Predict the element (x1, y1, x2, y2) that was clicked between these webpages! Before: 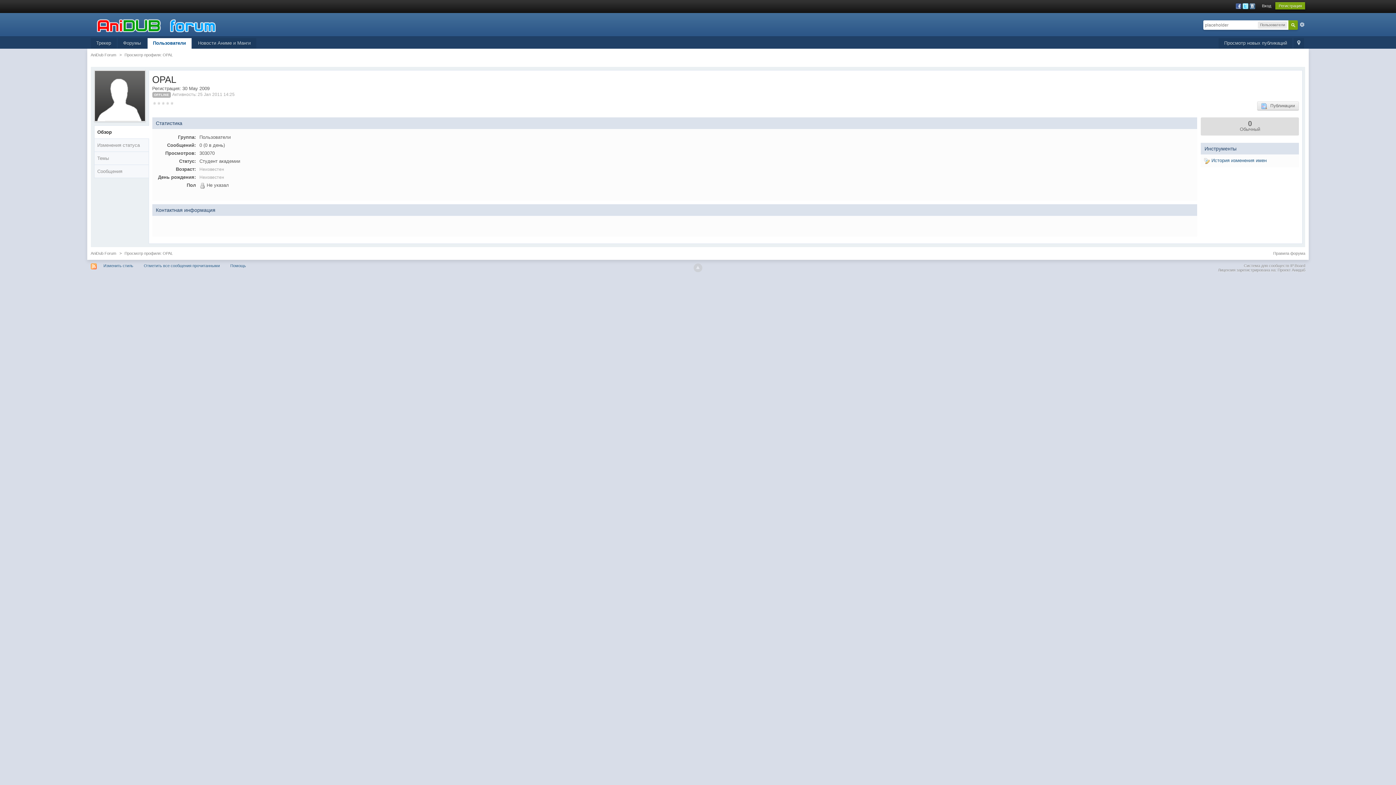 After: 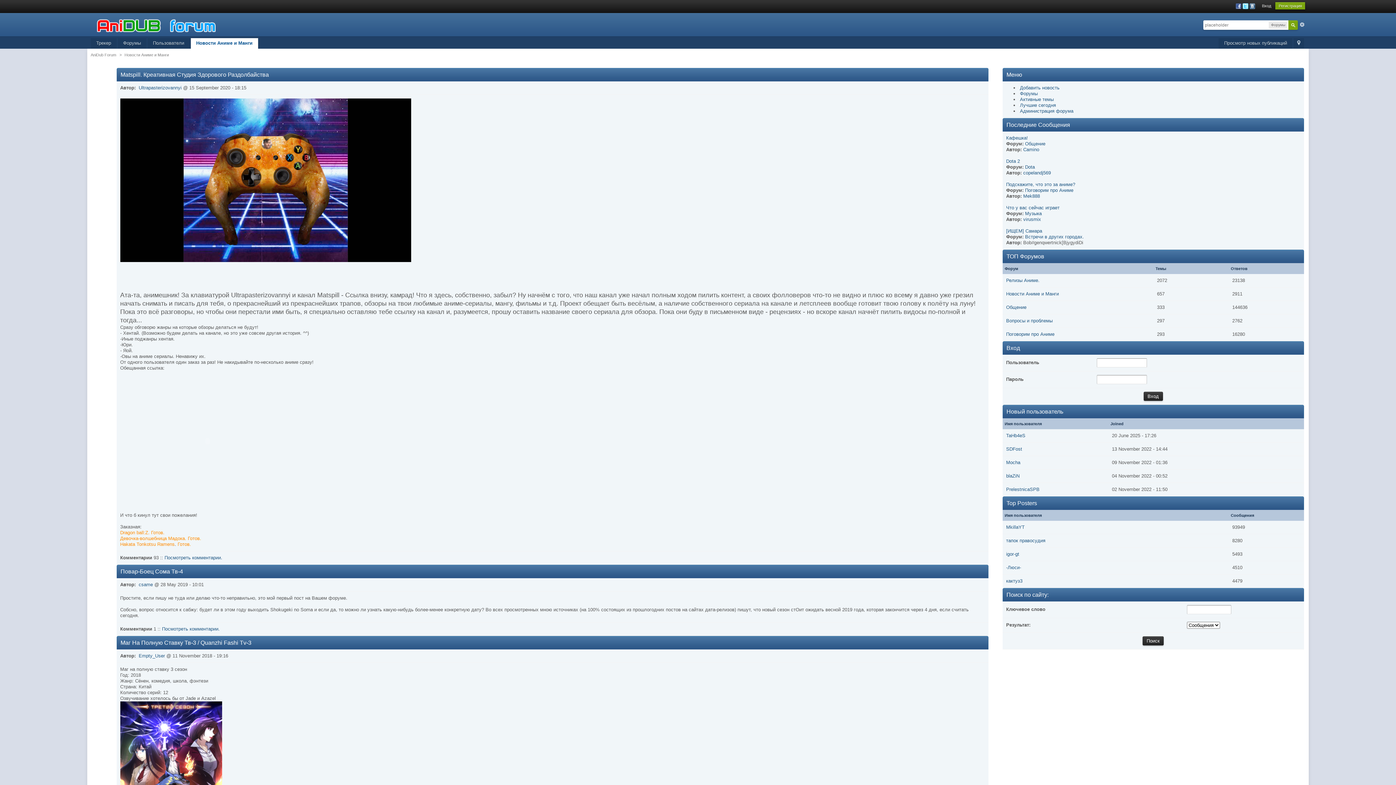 Action: label: Новости Аниме и Манги bbox: (192, 38, 256, 48)